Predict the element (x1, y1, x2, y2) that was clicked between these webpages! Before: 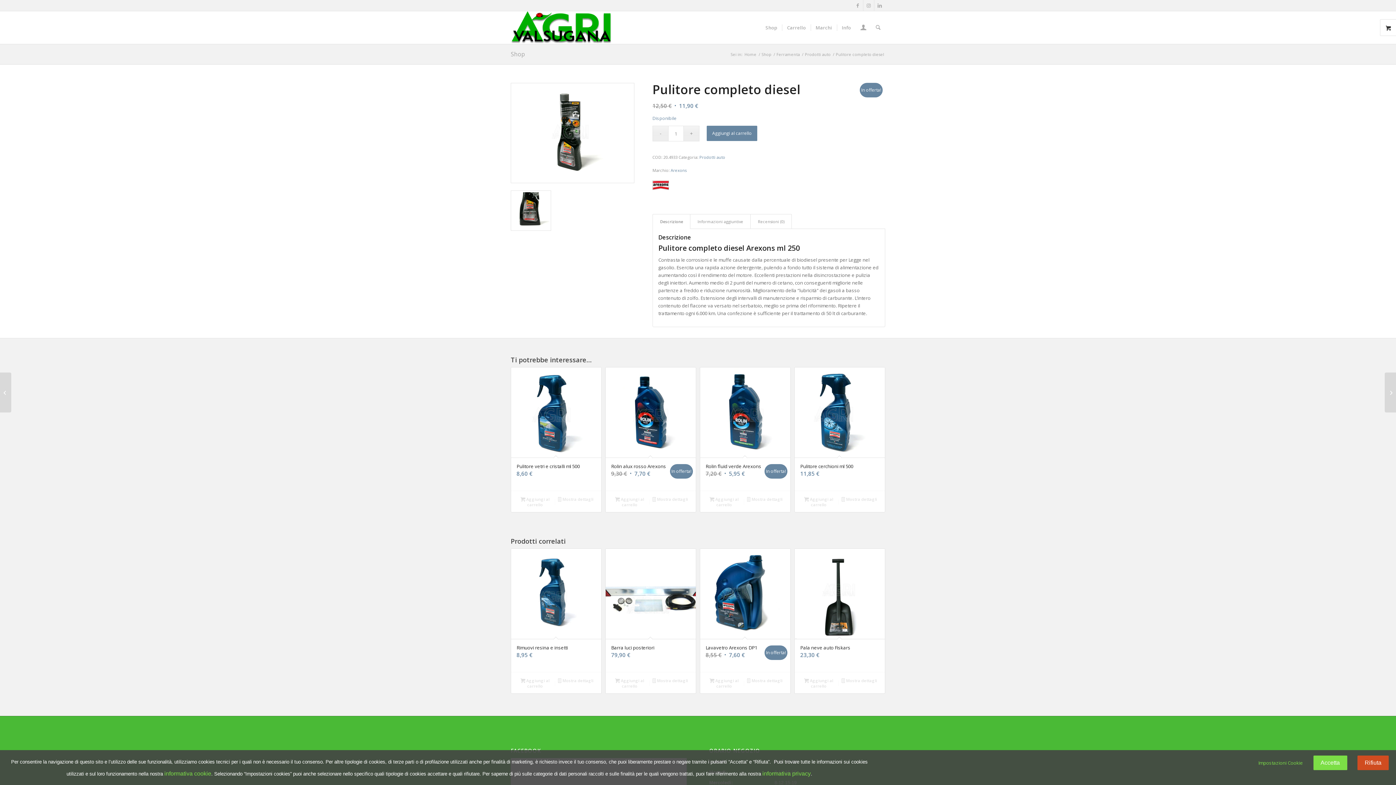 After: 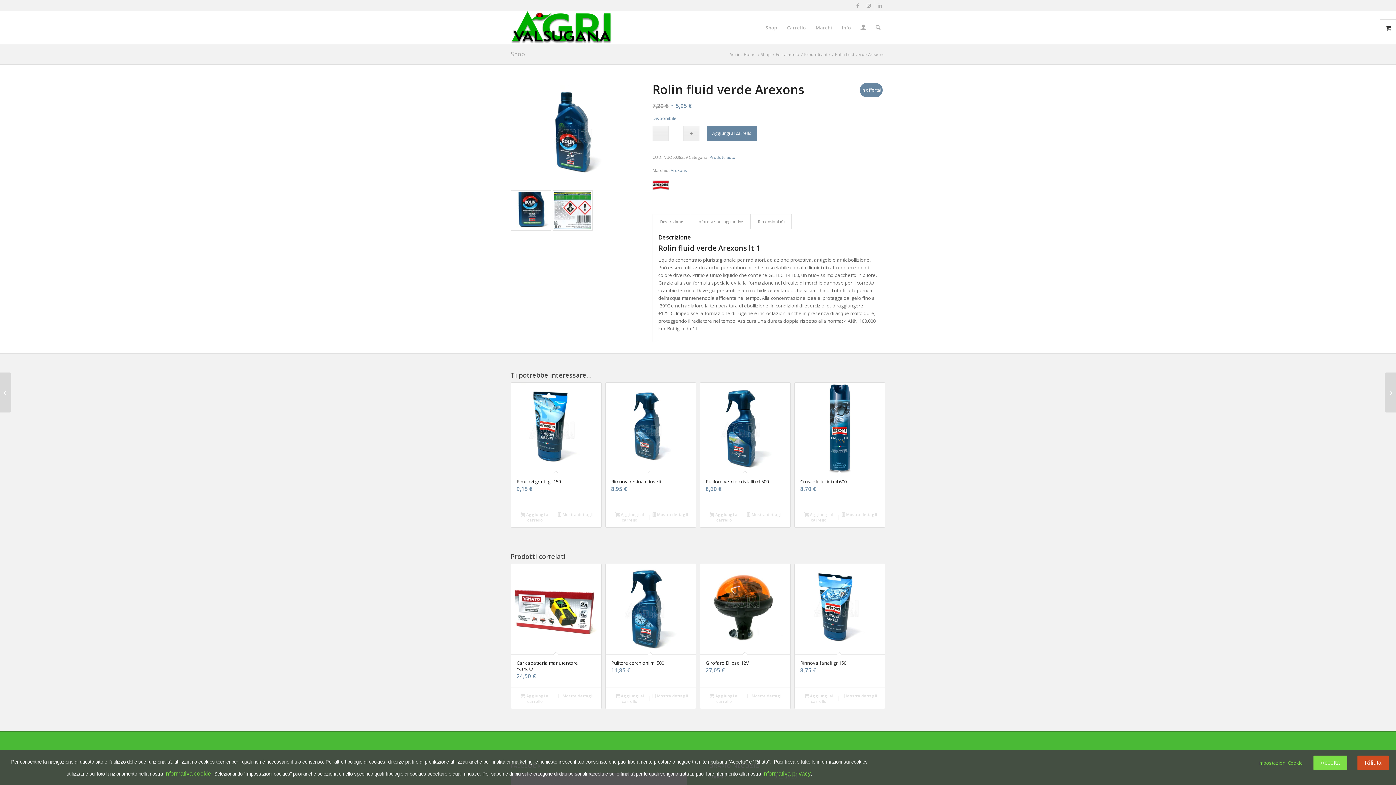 Action: bbox: (744, 494, 785, 503) label:  Mostra dettagli